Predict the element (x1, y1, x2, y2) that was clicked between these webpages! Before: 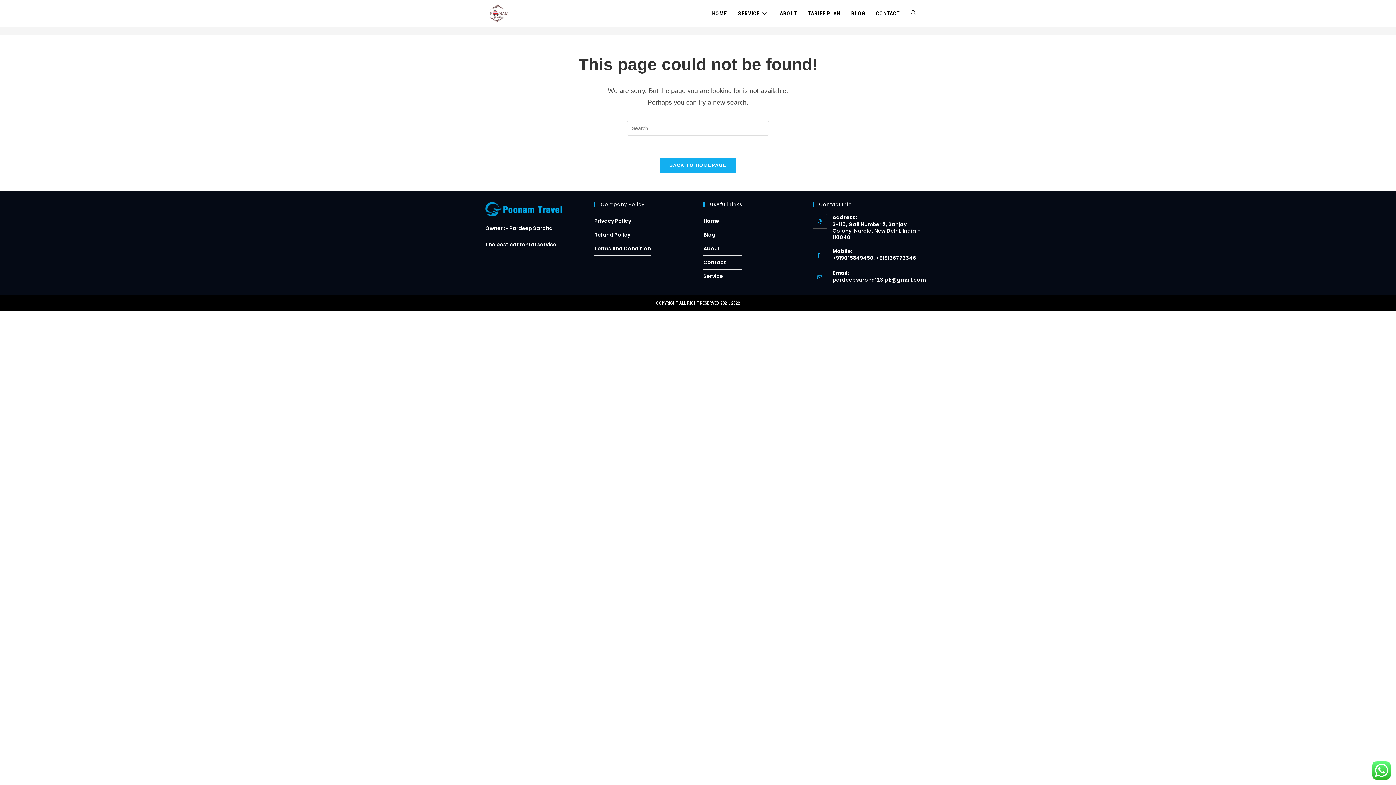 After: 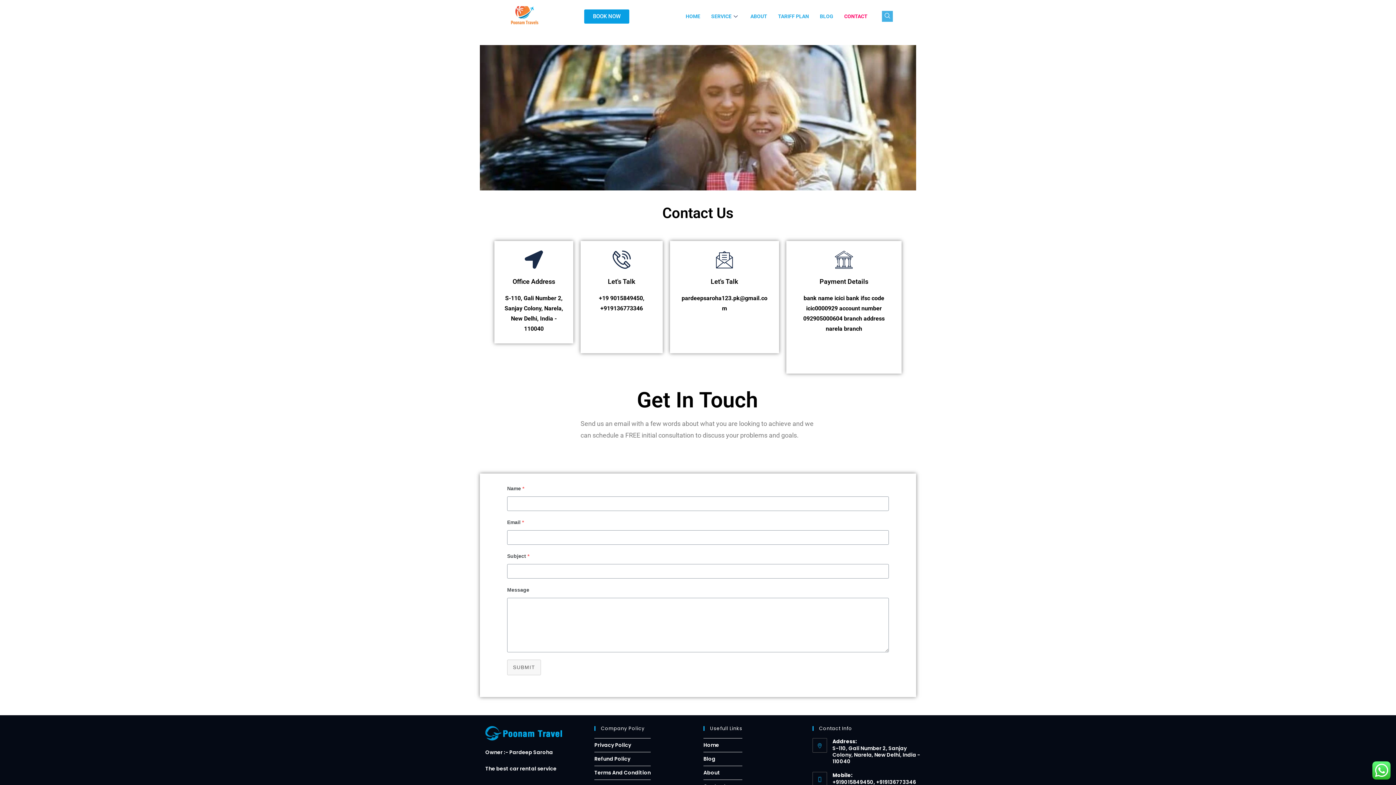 Action: label: CONTACT bbox: (870, 0, 905, 26)